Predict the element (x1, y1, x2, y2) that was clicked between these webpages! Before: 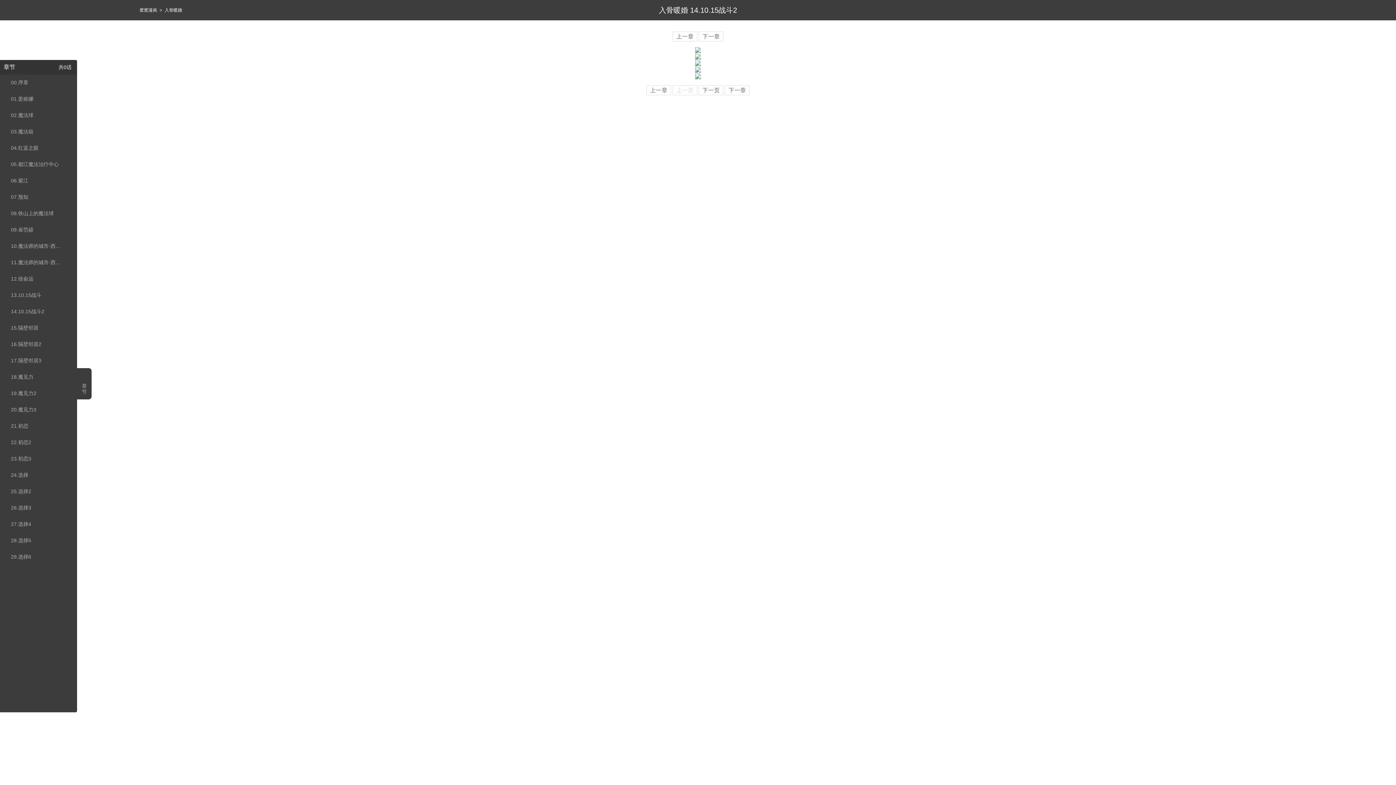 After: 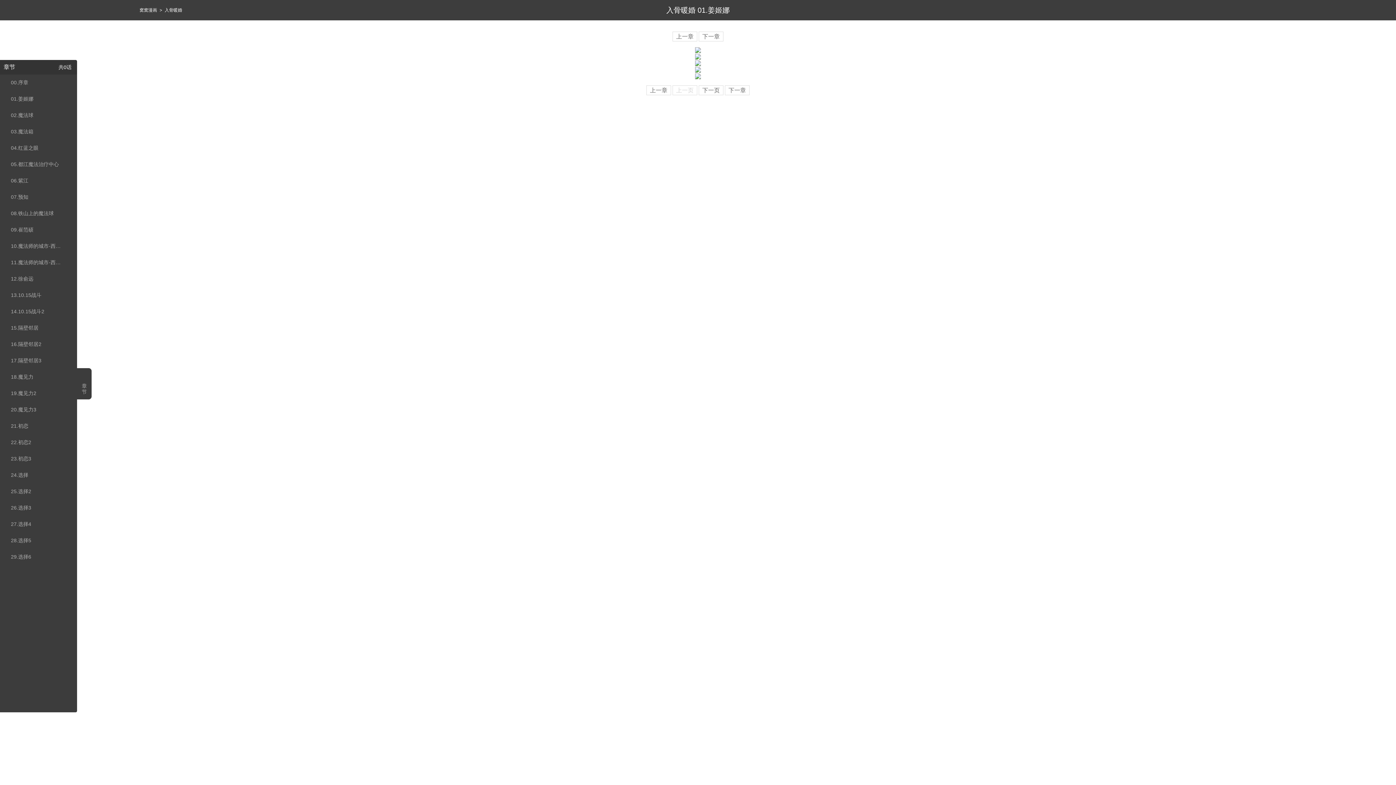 Action: bbox: (10, 90, 63, 107) label: 01.姜姬娜